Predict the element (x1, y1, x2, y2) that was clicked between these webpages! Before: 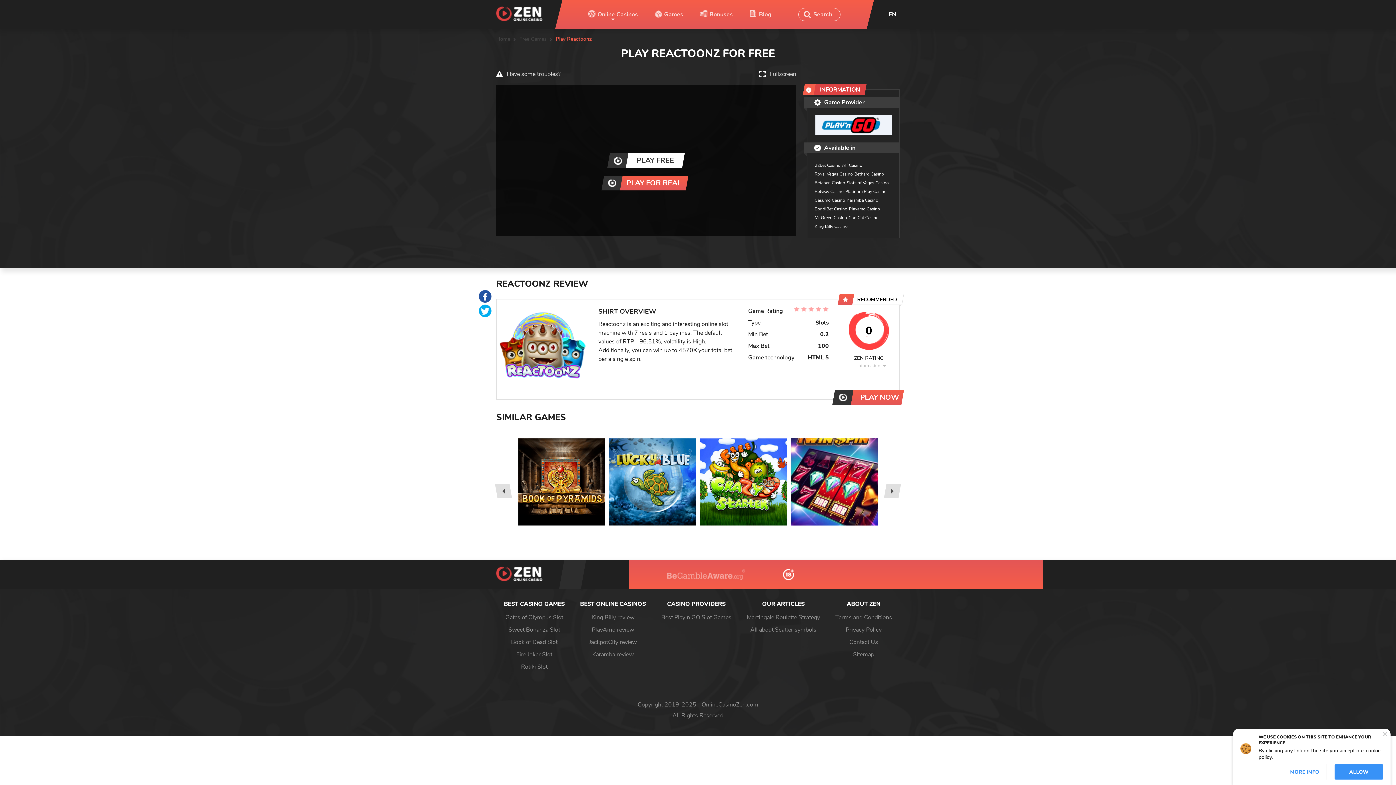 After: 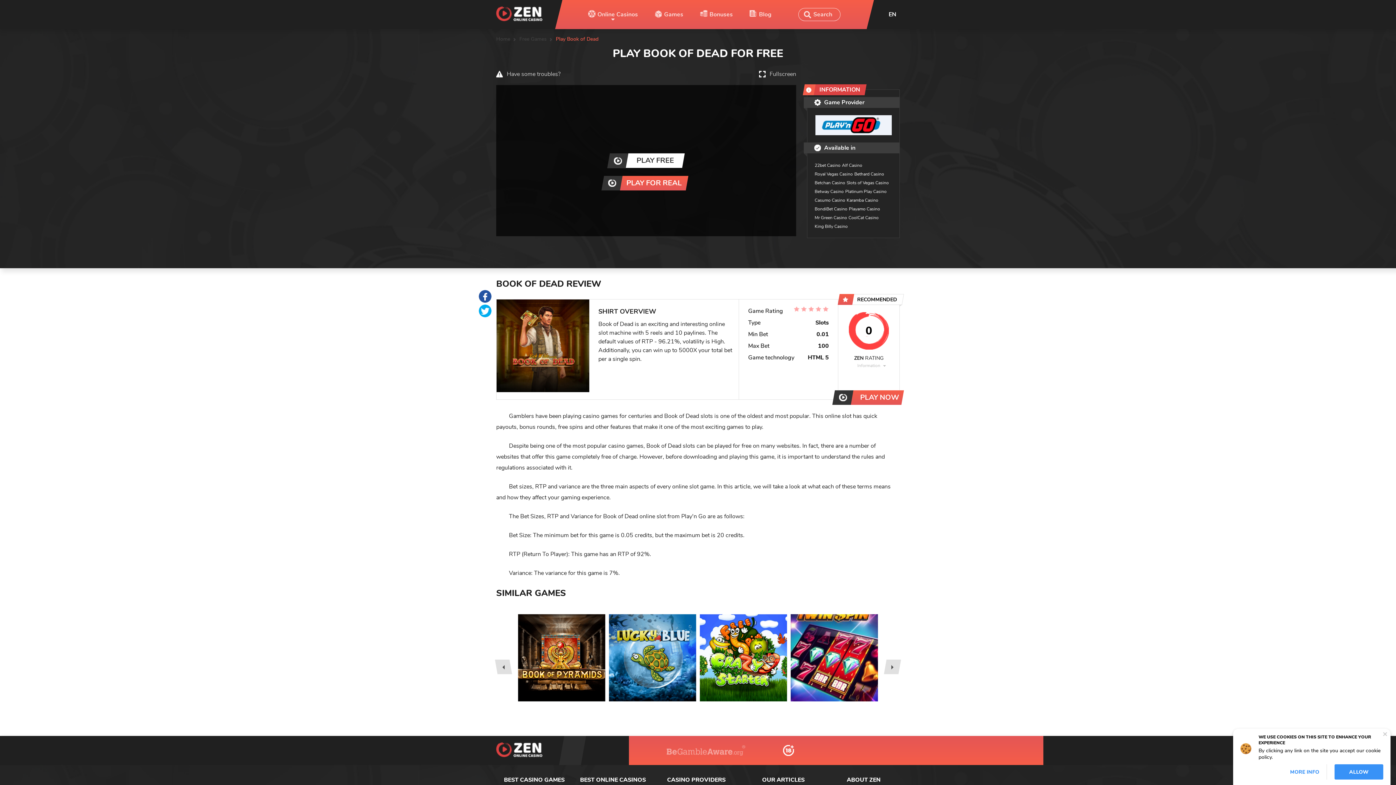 Action: bbox: (511, 638, 557, 646) label: Book of Dead Slot